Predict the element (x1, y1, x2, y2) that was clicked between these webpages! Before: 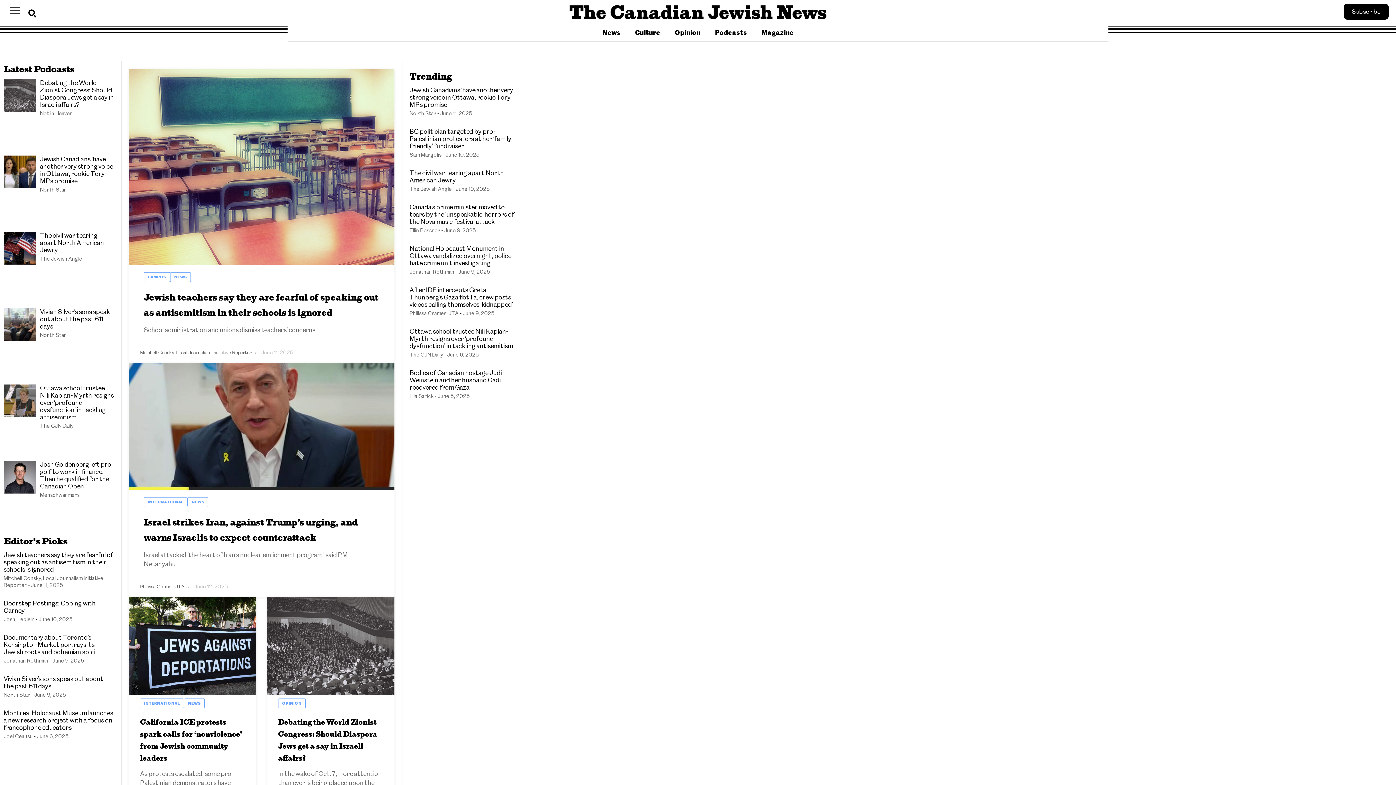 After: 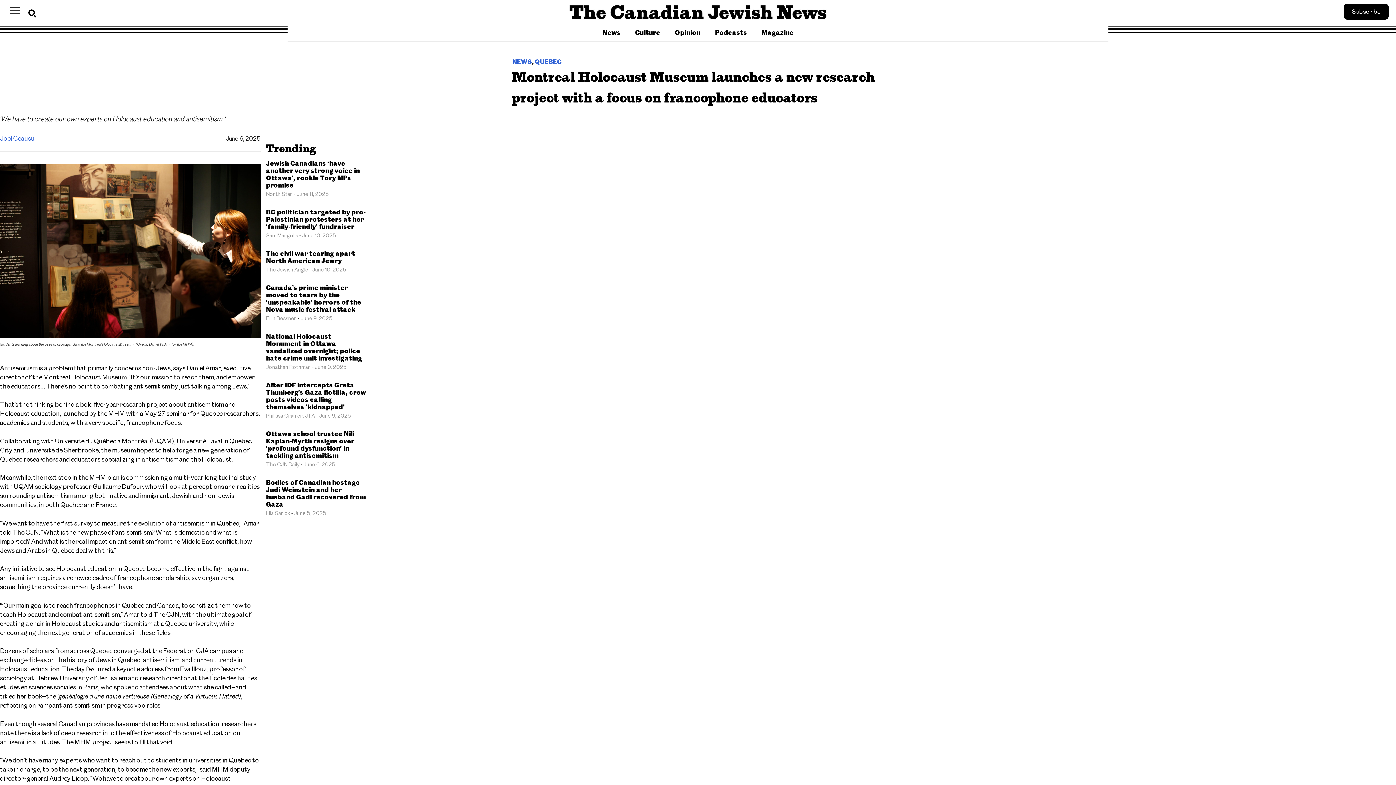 Action: label: Montreal Holocaust Museum launches a new research project with a focus on francophone educators bbox: (3, 709, 113, 731)